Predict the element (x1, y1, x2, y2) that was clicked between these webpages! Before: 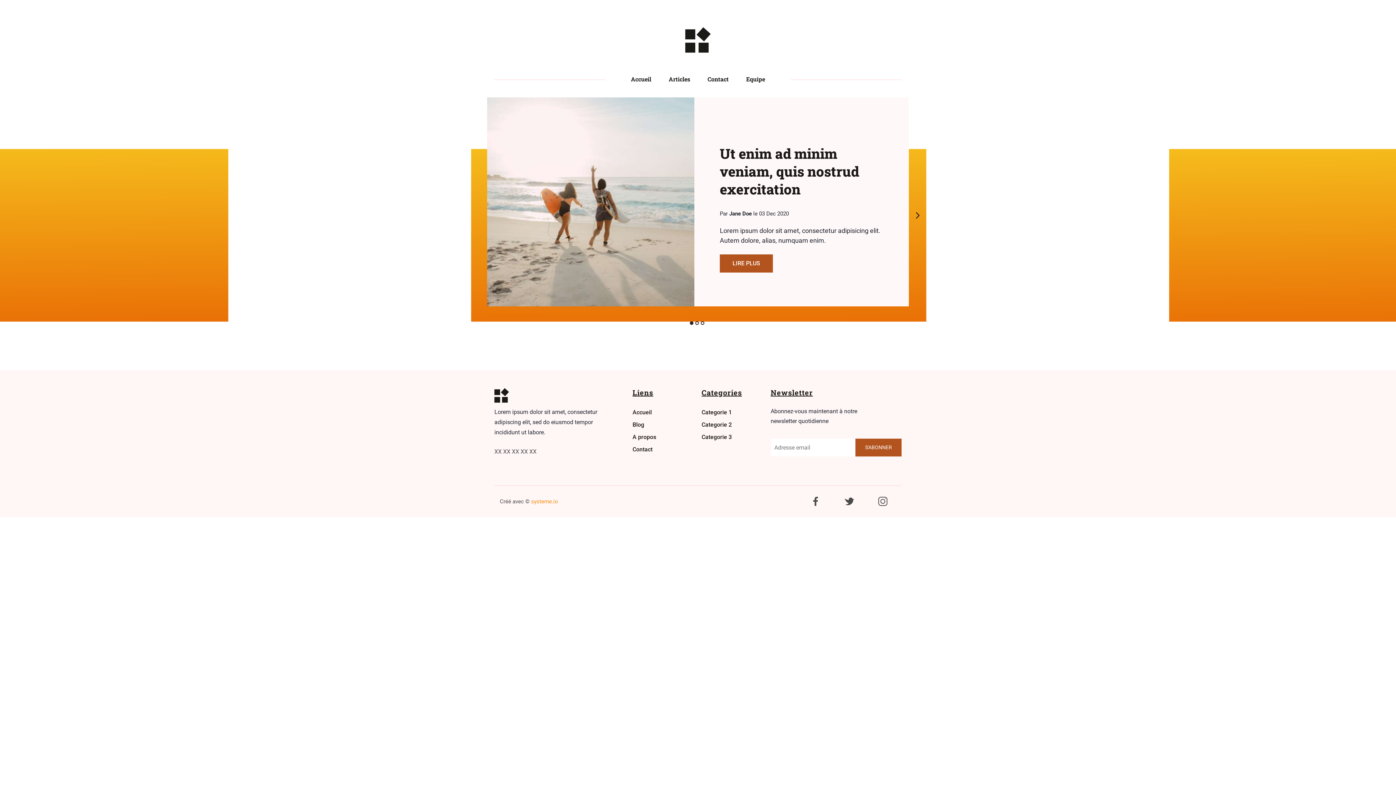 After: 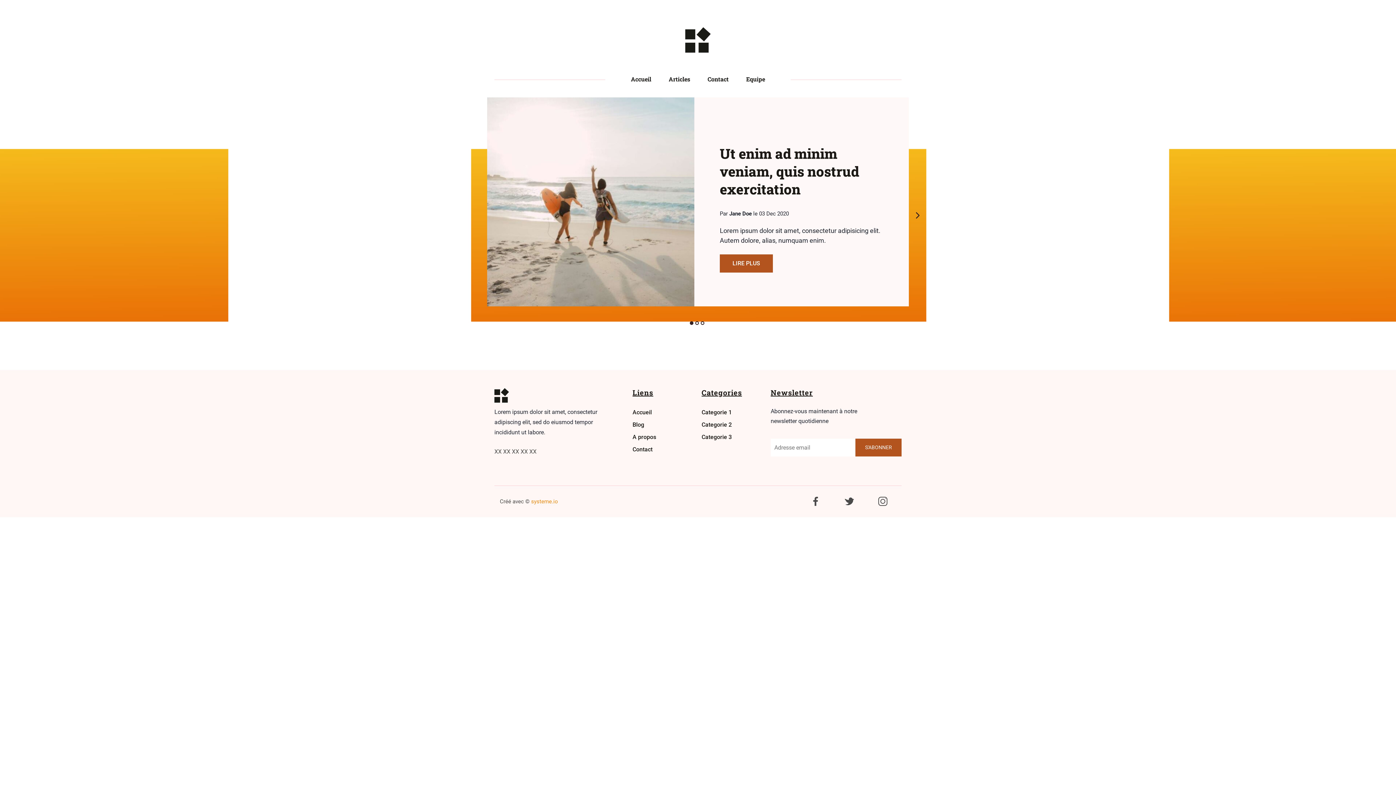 Action: bbox: (855, 438, 901, 456) label: S'ABONNER